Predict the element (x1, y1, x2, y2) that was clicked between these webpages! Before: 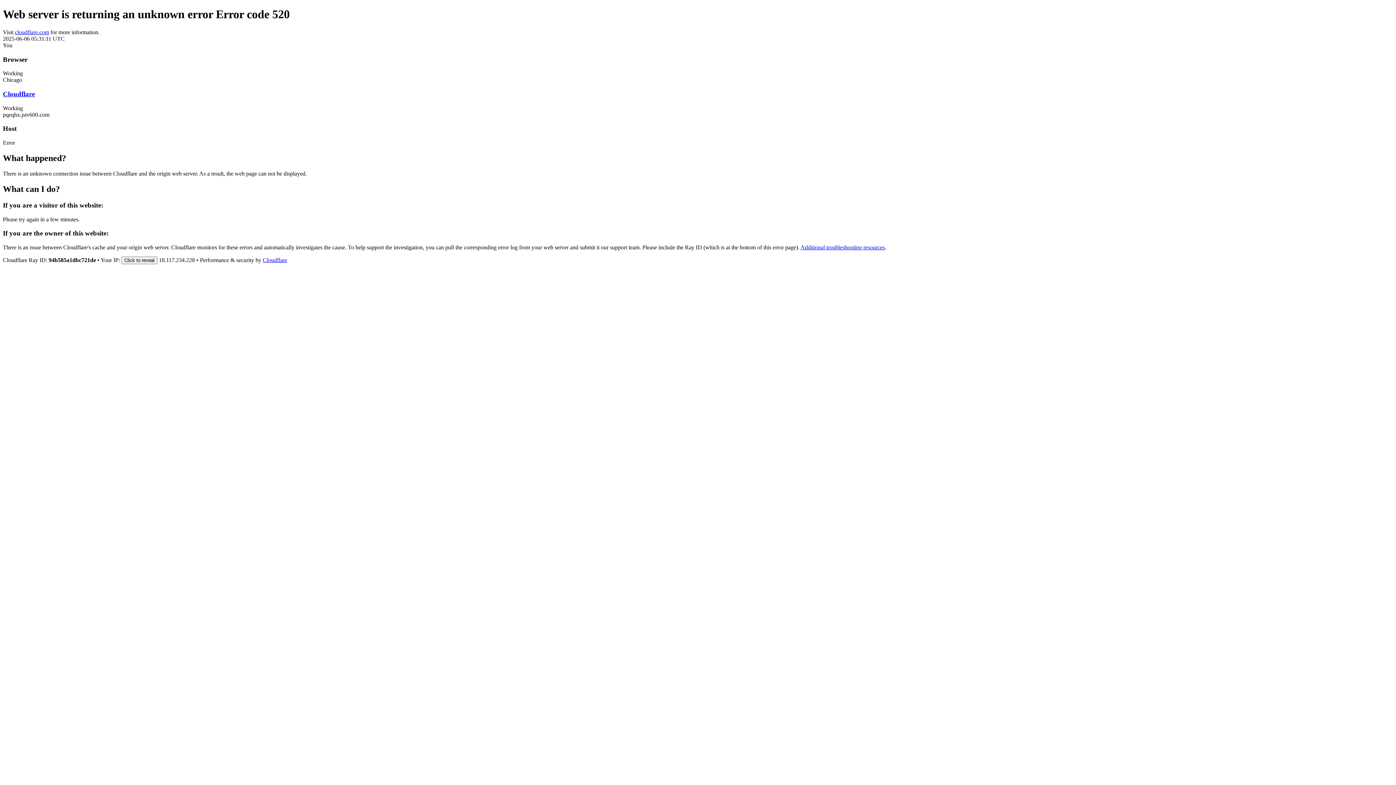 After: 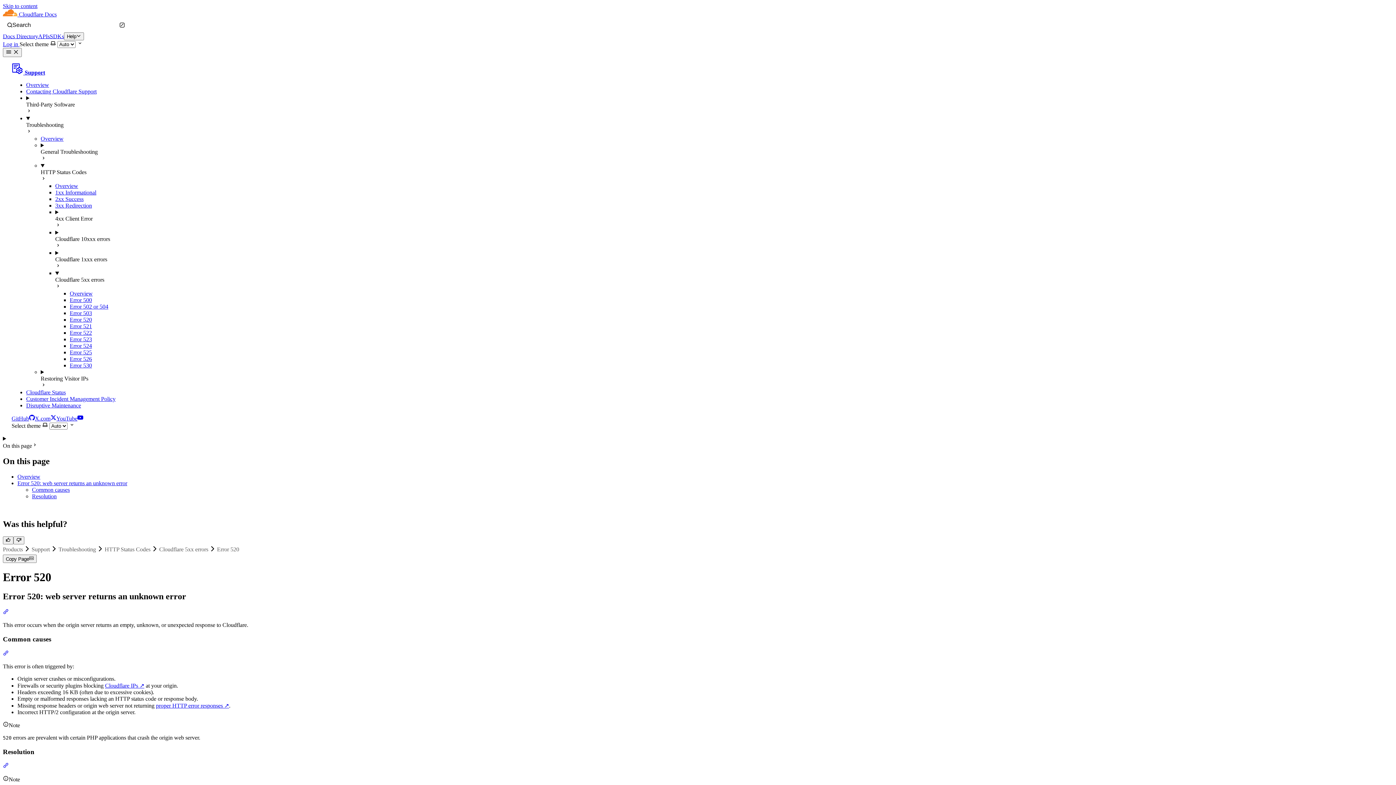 Action: label: Additional troubleshooting resources bbox: (800, 244, 885, 250)